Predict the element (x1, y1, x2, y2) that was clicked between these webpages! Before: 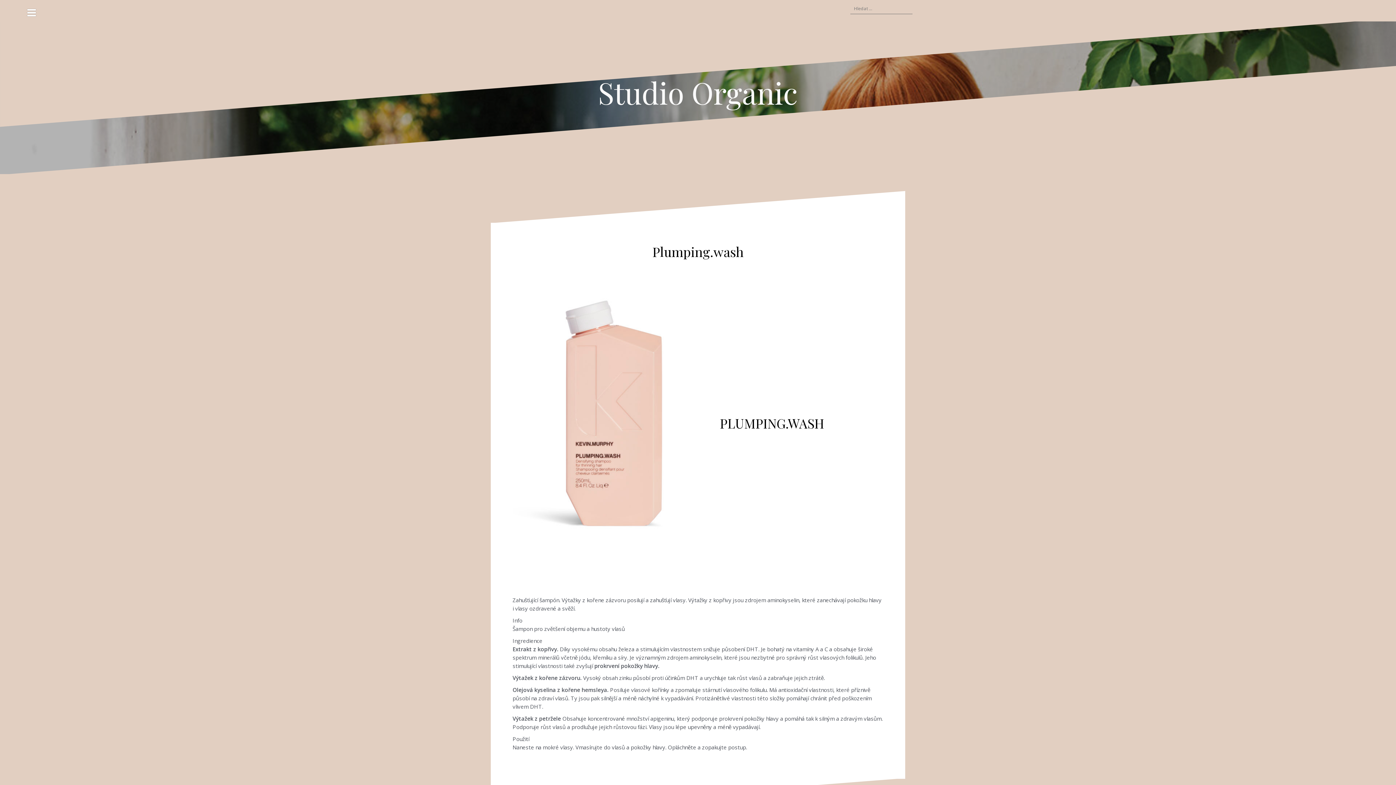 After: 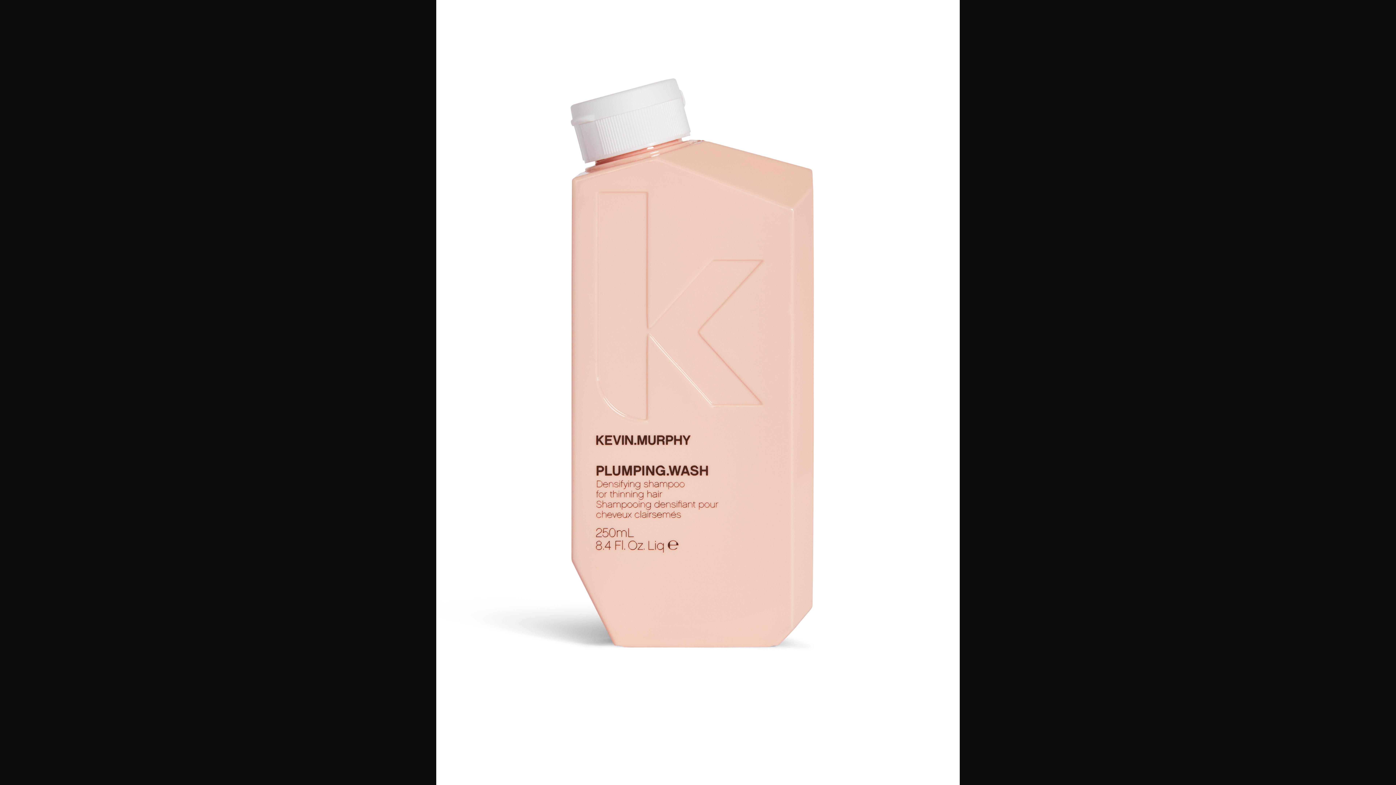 Action: bbox: (512, 414, 720, 432)